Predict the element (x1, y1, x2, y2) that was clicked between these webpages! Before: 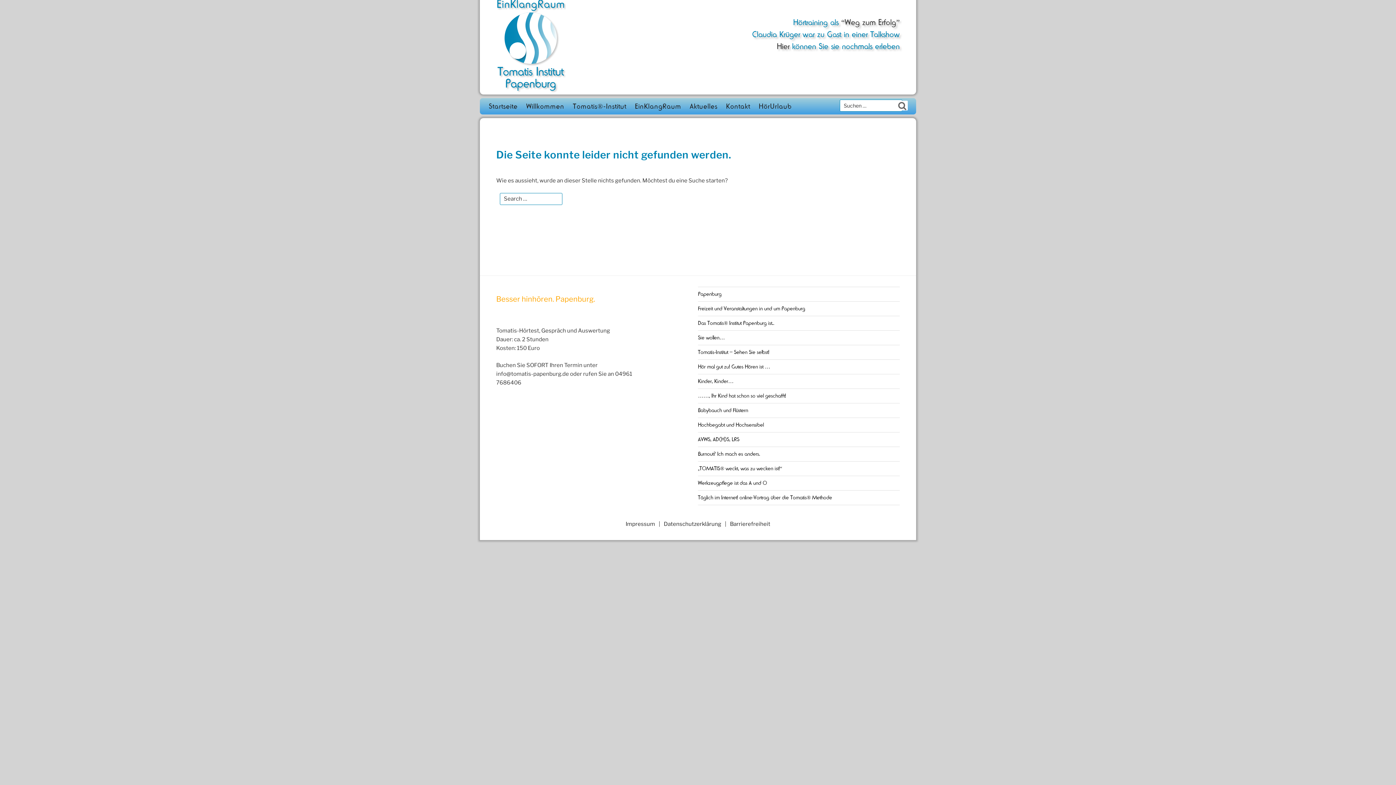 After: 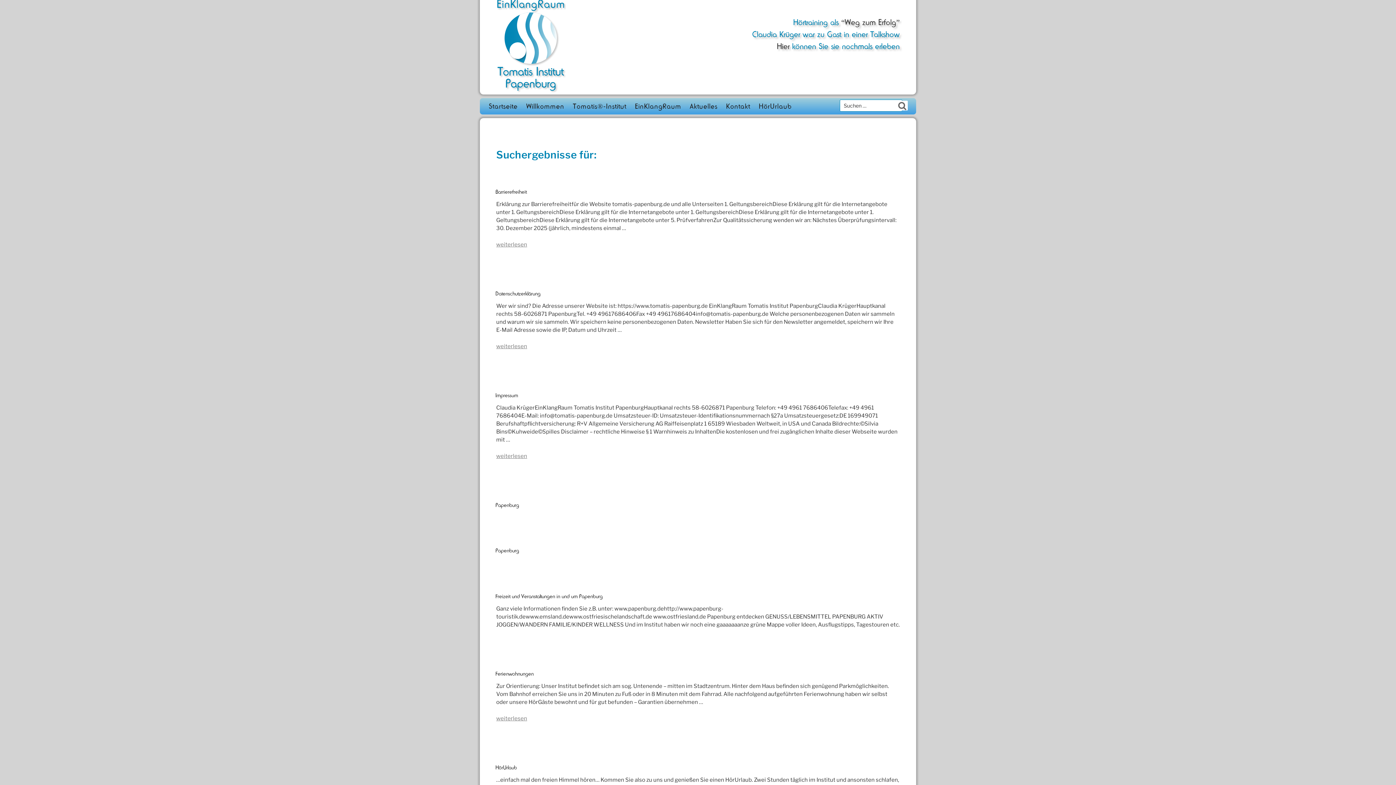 Action: label: Suchen bbox: (897, 100, 908, 110)